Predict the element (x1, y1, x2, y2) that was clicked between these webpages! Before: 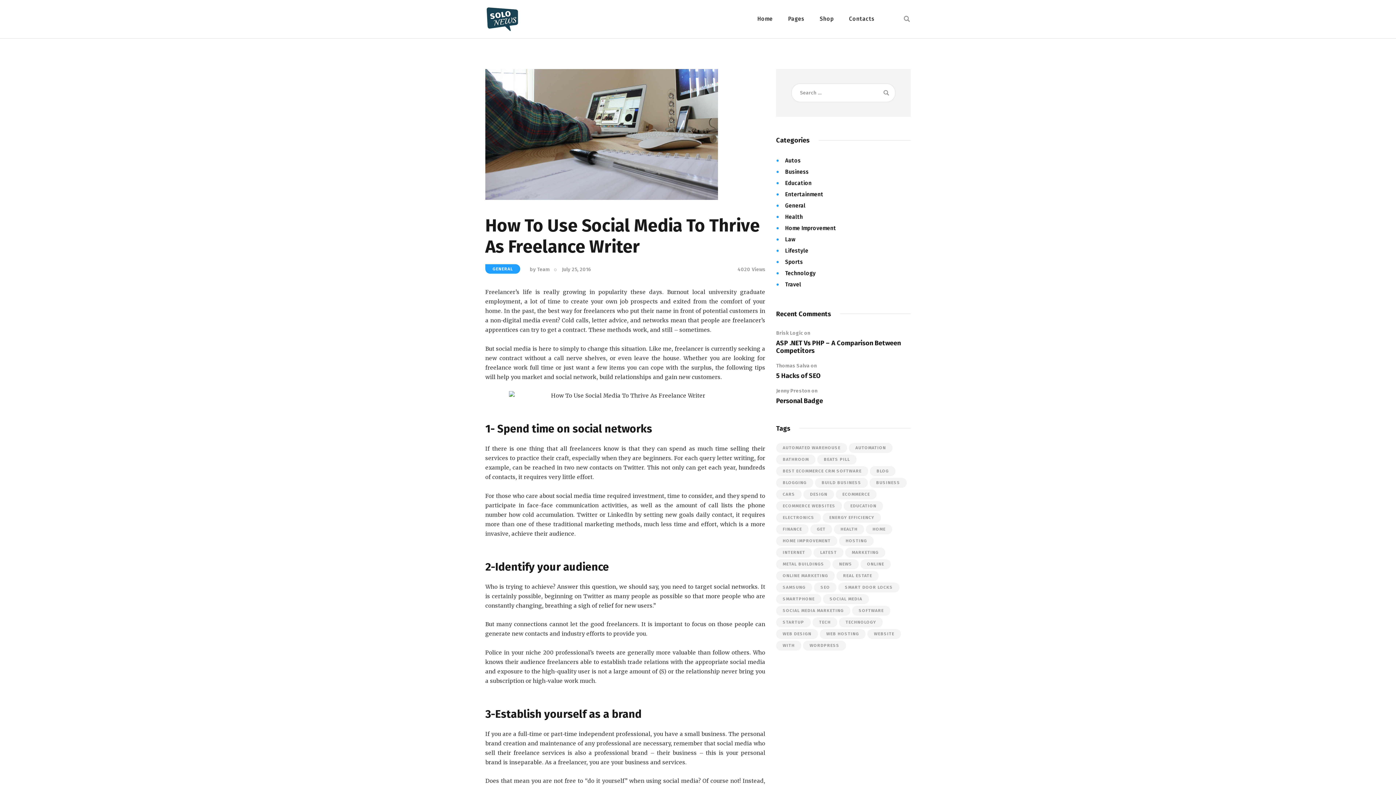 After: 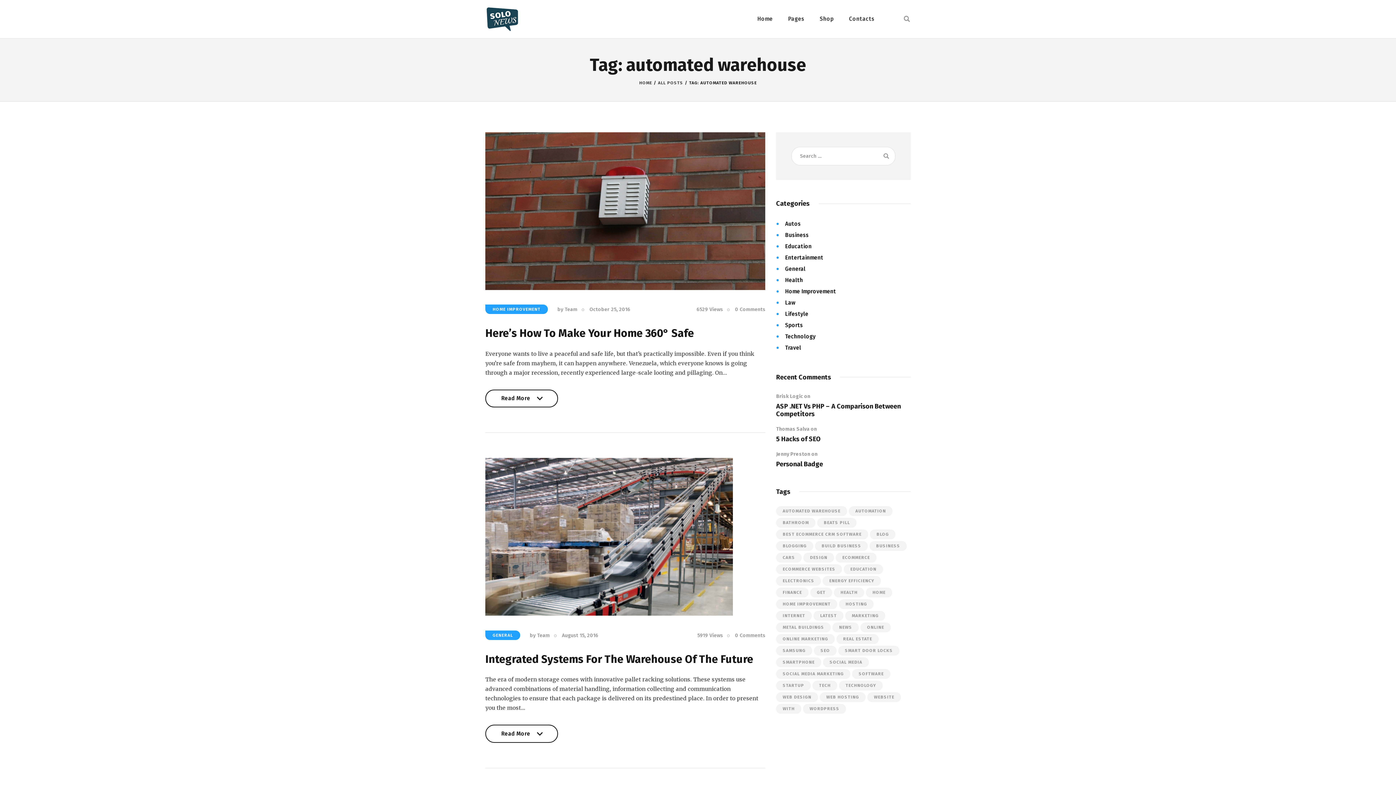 Action: label: automated warehouse (3 items) bbox: (776, 443, 847, 452)